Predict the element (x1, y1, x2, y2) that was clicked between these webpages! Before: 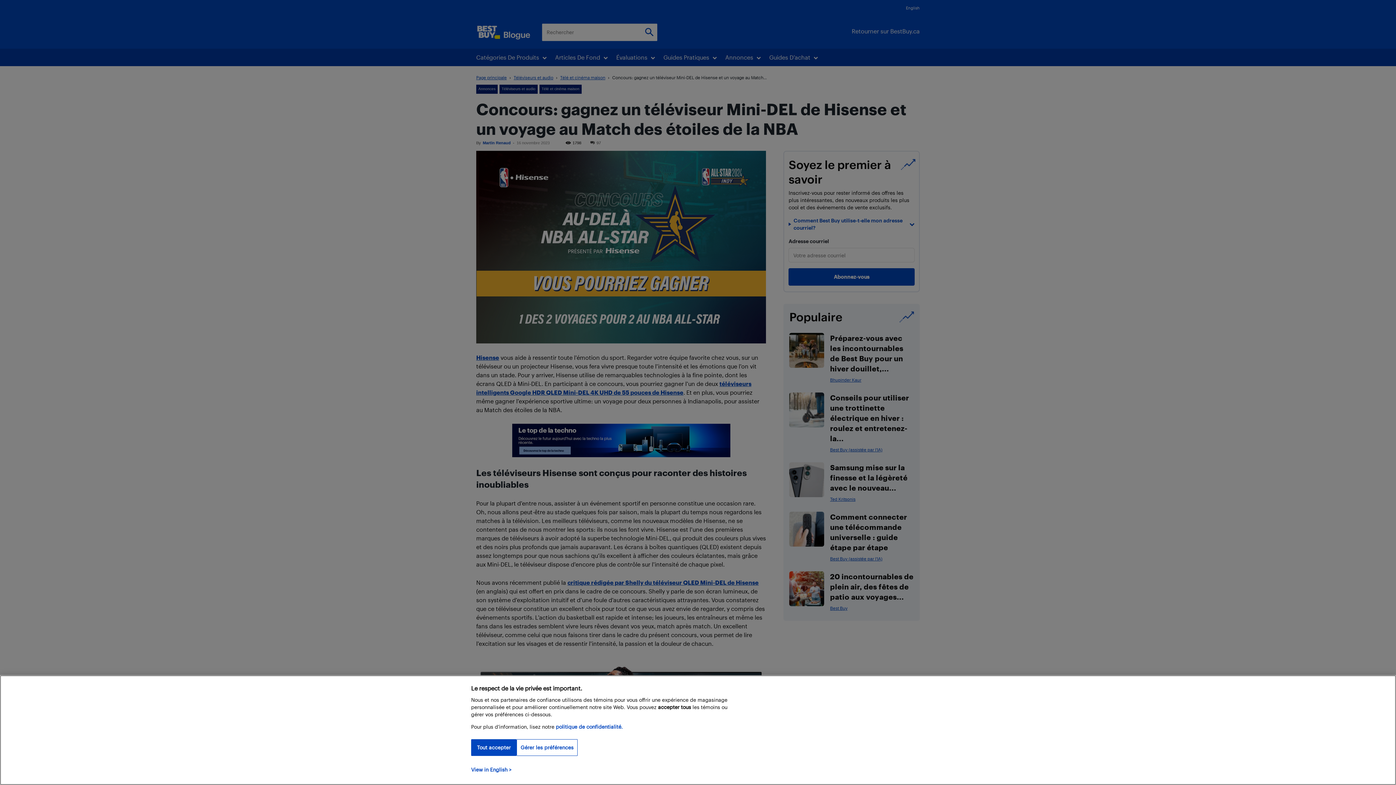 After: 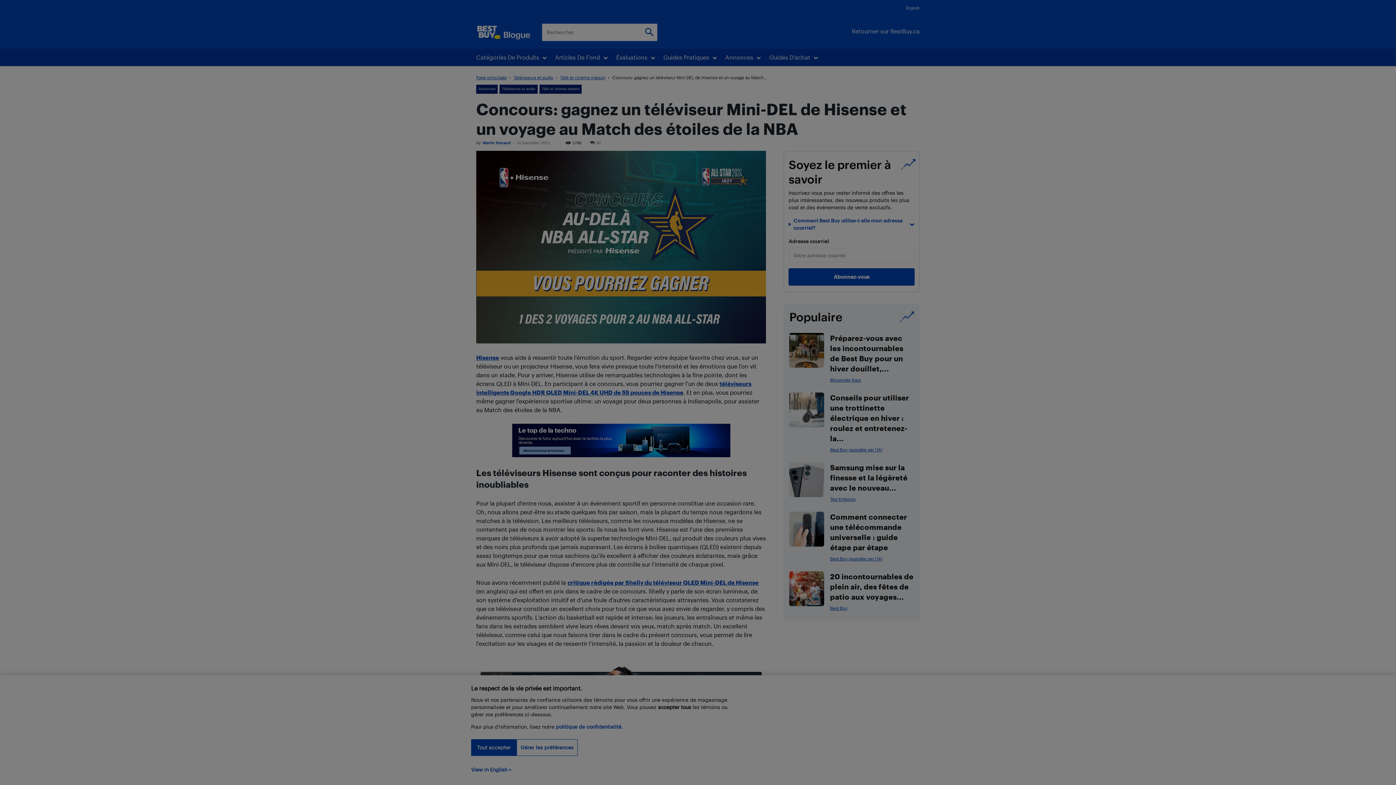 Action: label: Gérer les préférences bbox: (516, 739, 577, 756)